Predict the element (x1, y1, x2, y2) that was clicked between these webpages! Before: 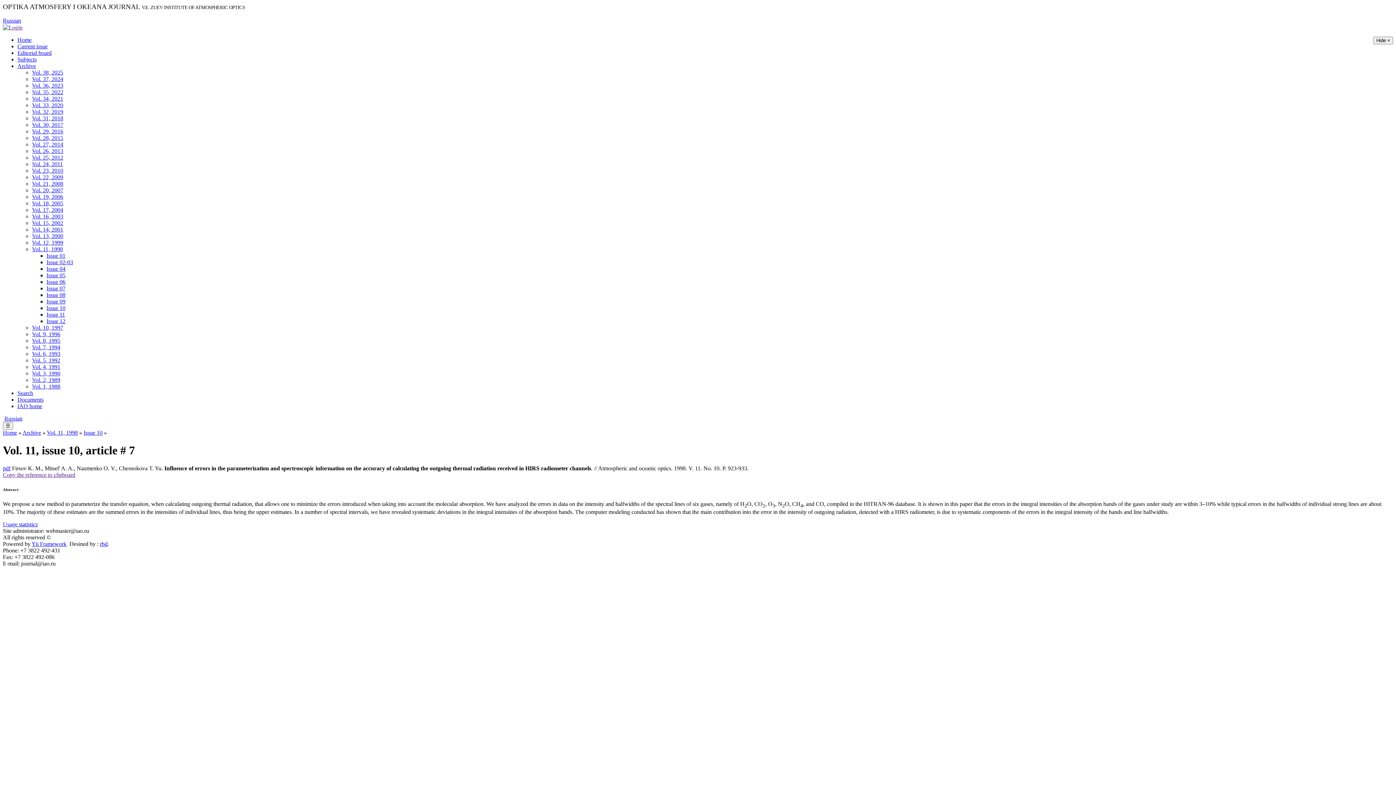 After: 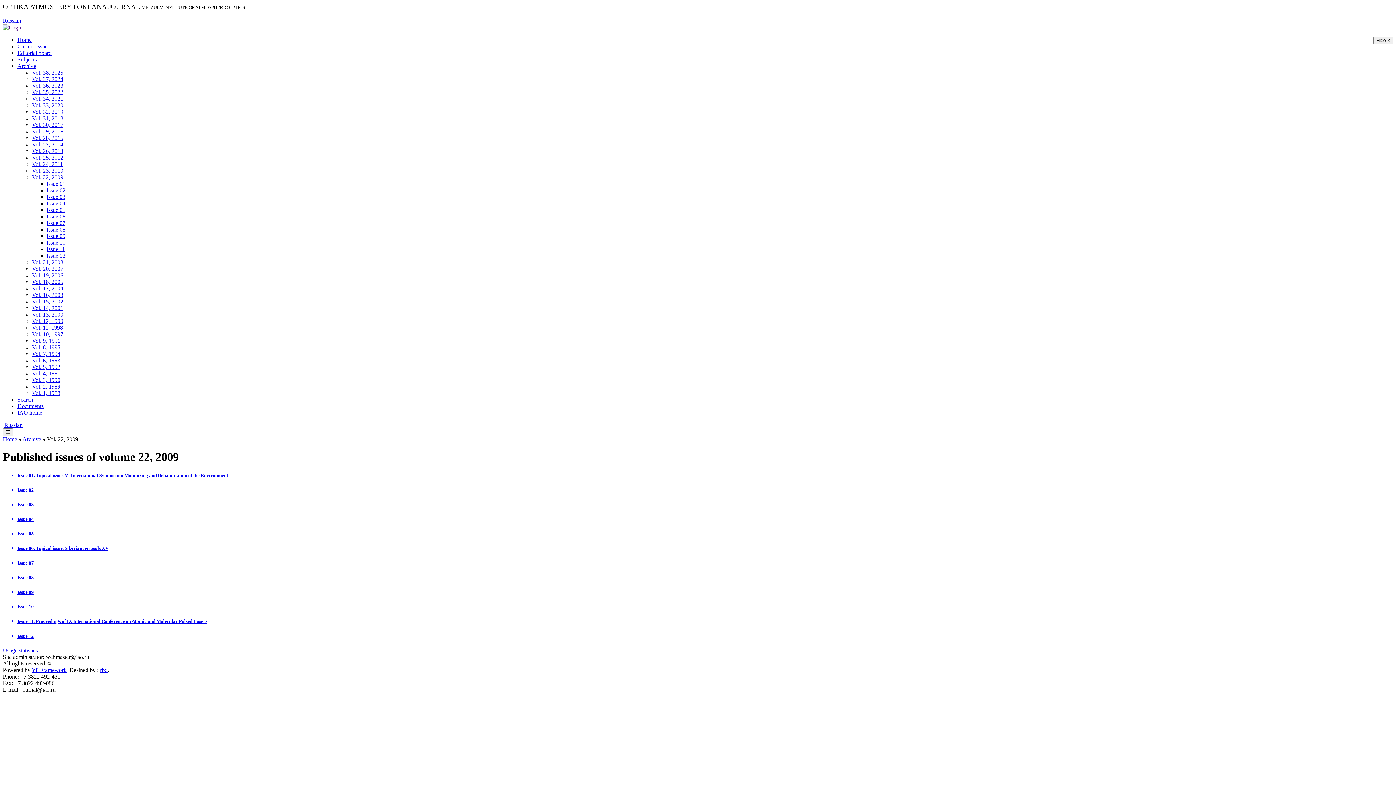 Action: label: Vol. 22, 2009 bbox: (32, 174, 63, 180)